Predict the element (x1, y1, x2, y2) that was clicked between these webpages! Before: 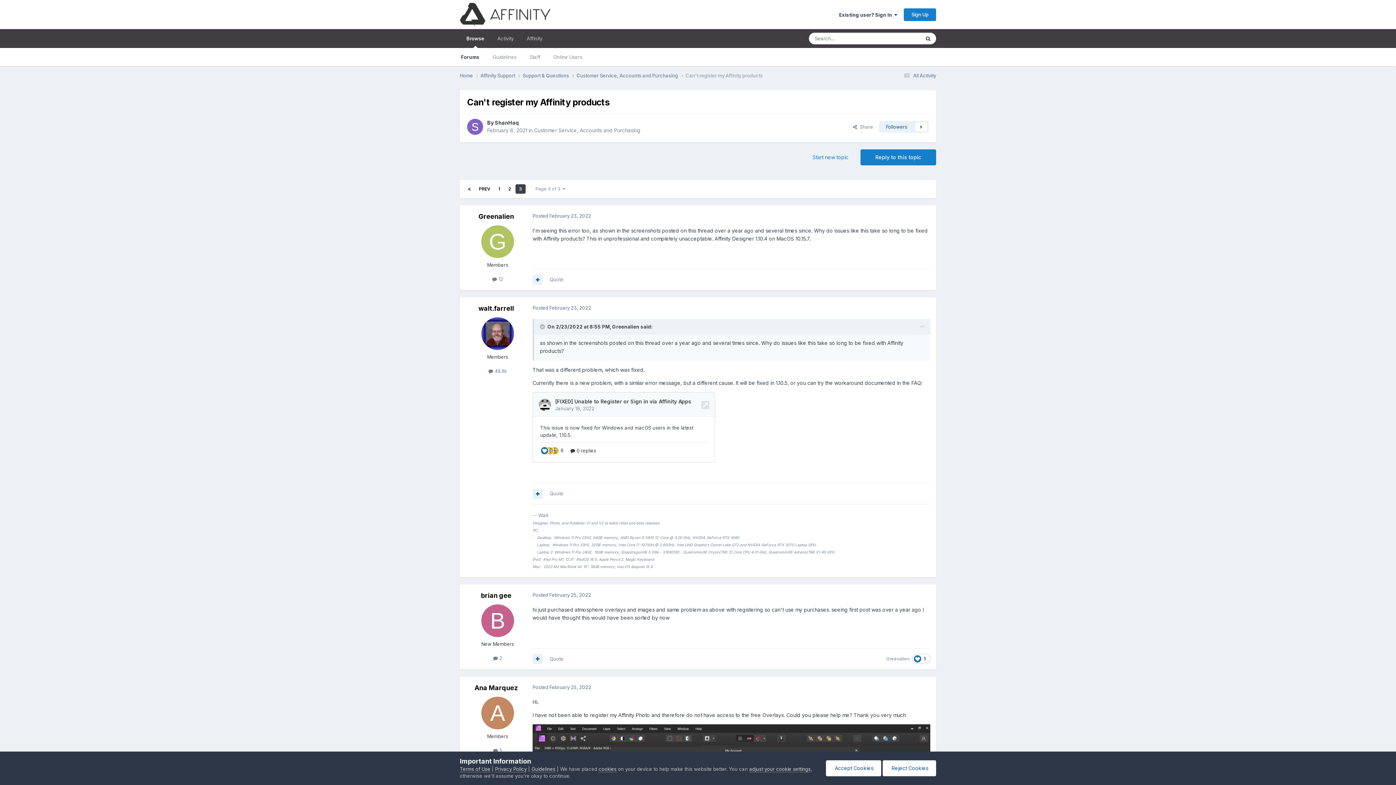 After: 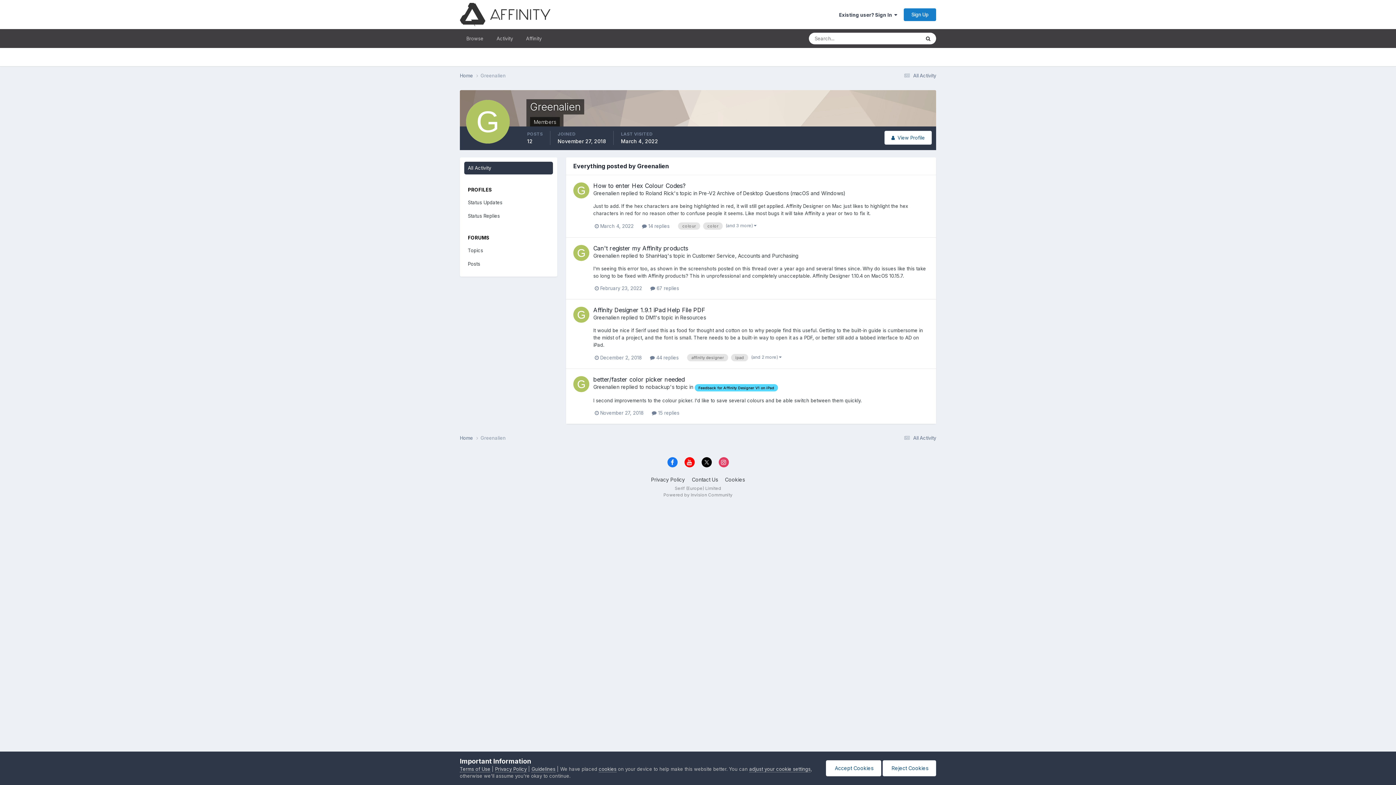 Action: bbox: (492, 276, 503, 282) label:  12